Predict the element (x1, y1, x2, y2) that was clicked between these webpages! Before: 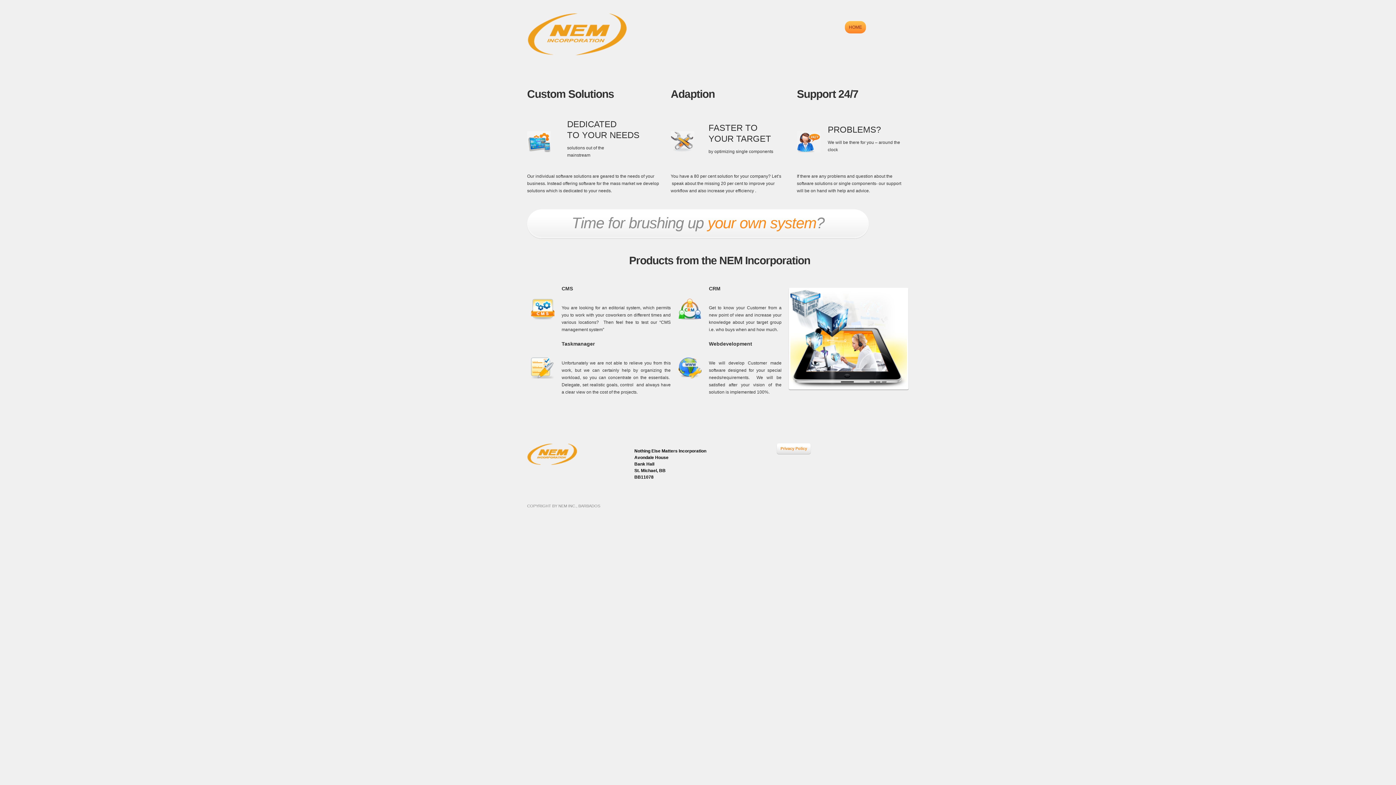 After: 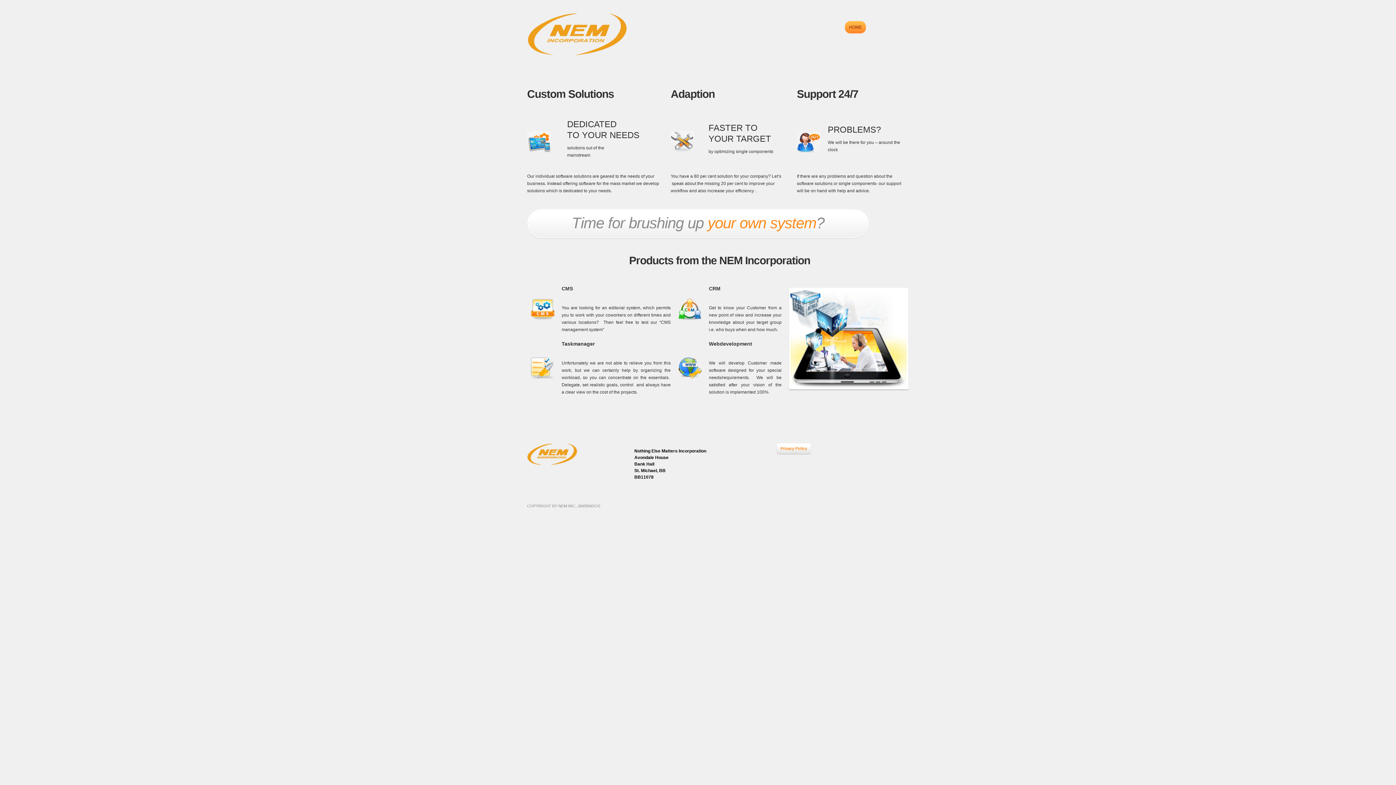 Action: bbox: (527, 445, 578, 450)